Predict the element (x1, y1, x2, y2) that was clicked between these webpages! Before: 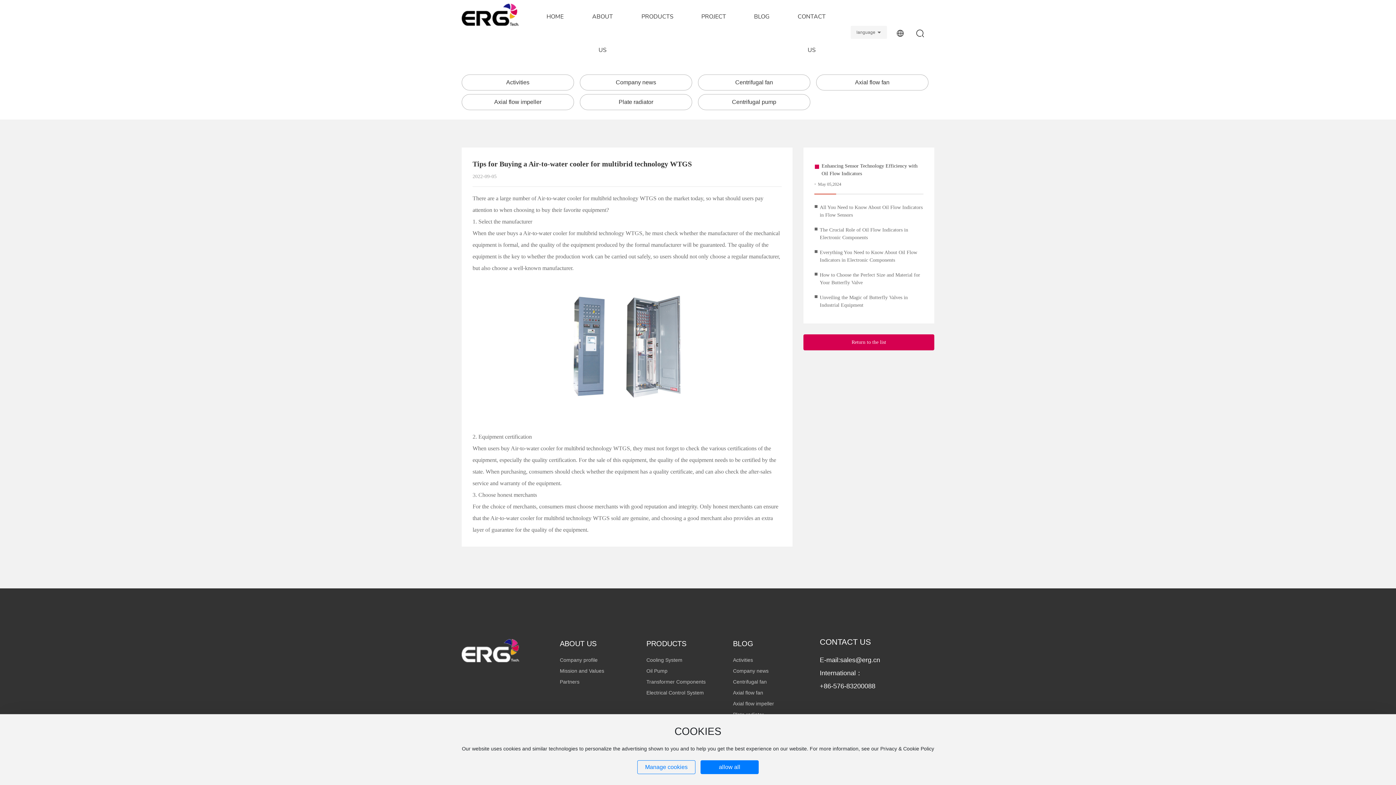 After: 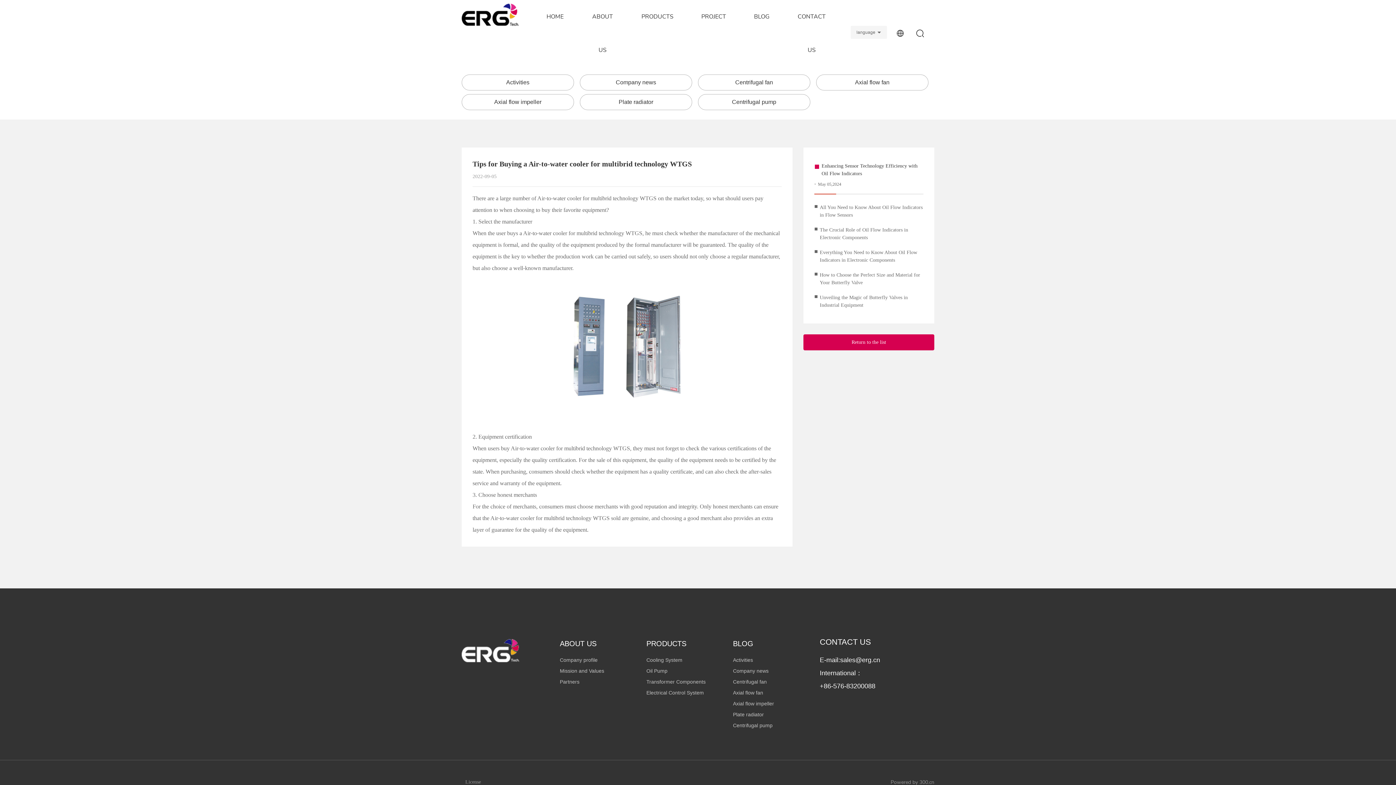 Action: bbox: (700, 760, 758, 774) label: allow all